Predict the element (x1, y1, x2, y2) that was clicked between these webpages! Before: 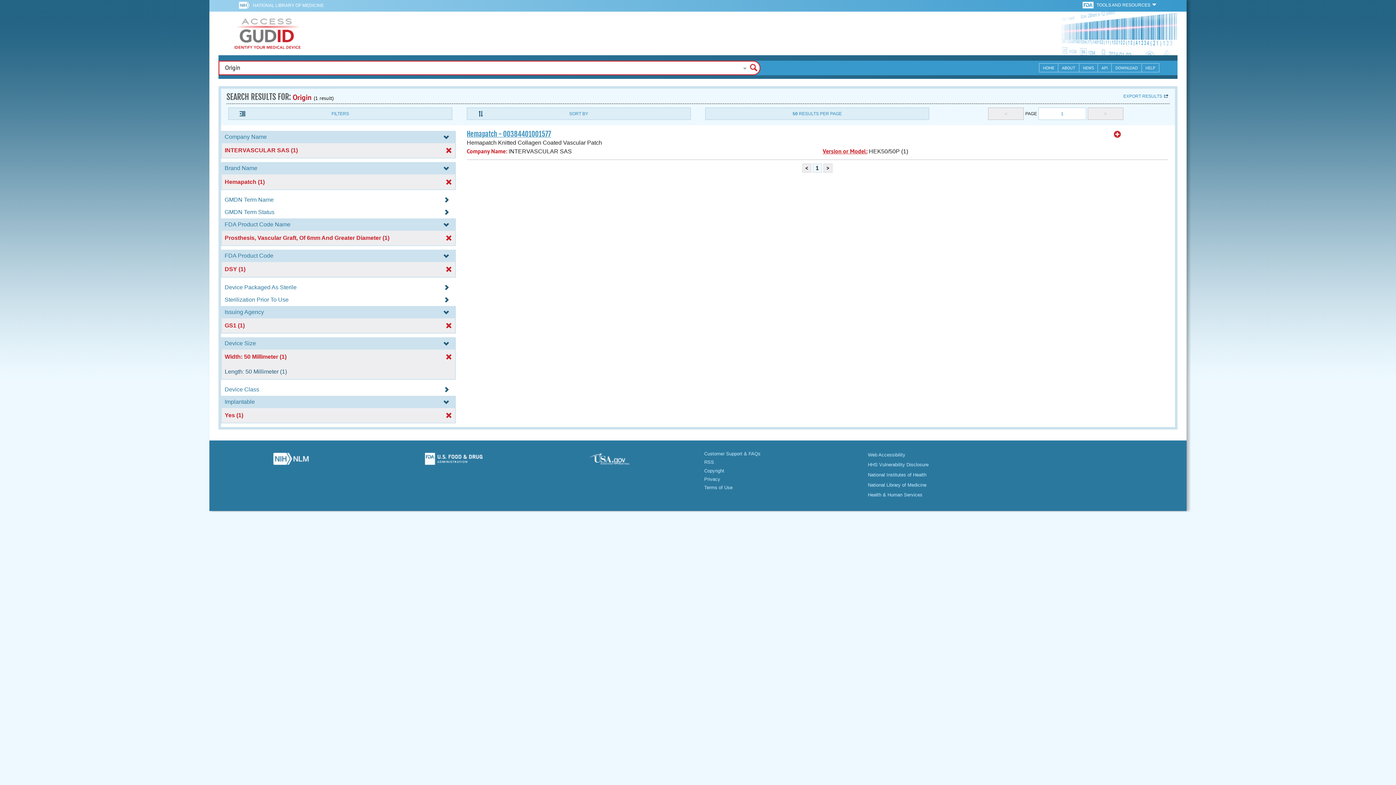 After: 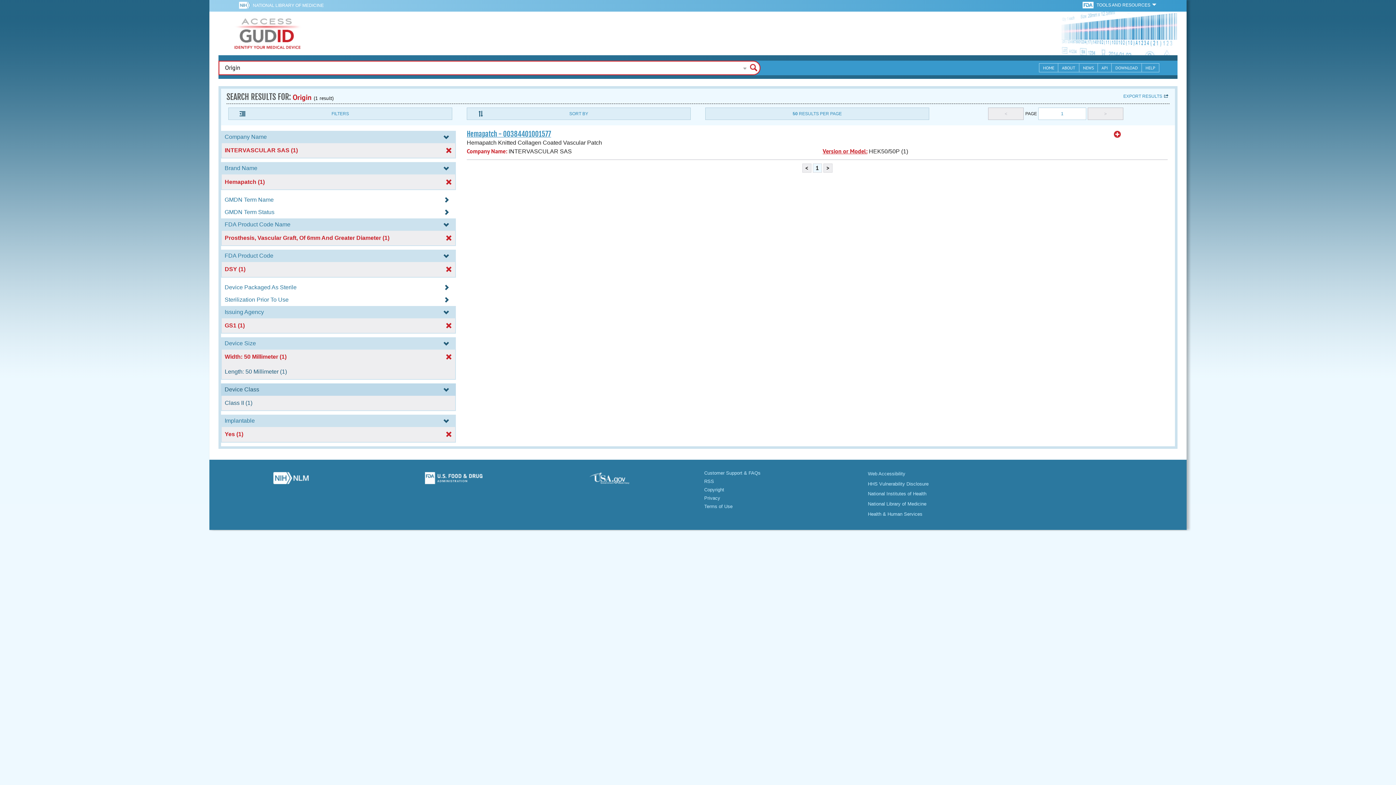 Action: bbox: (221, 386, 456, 392) label: Device Class 